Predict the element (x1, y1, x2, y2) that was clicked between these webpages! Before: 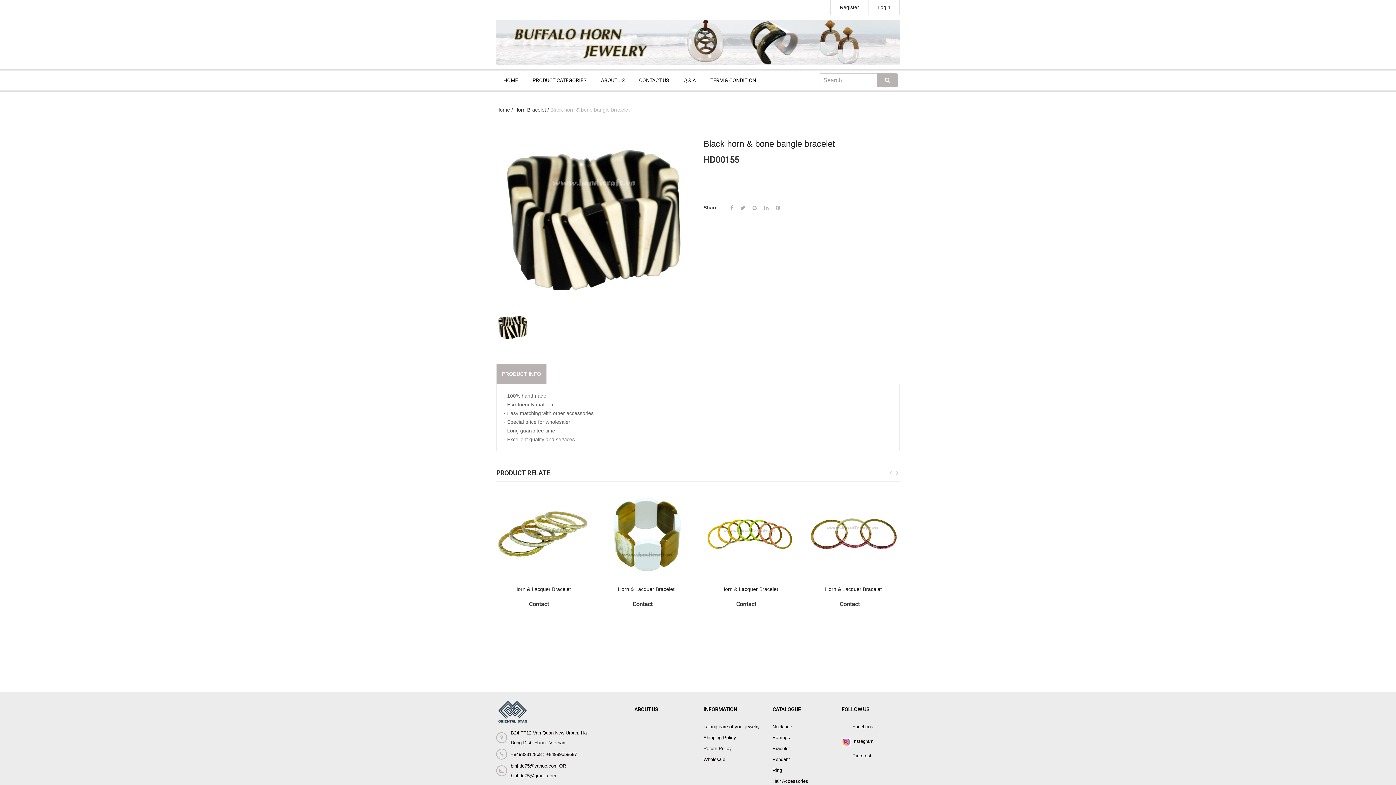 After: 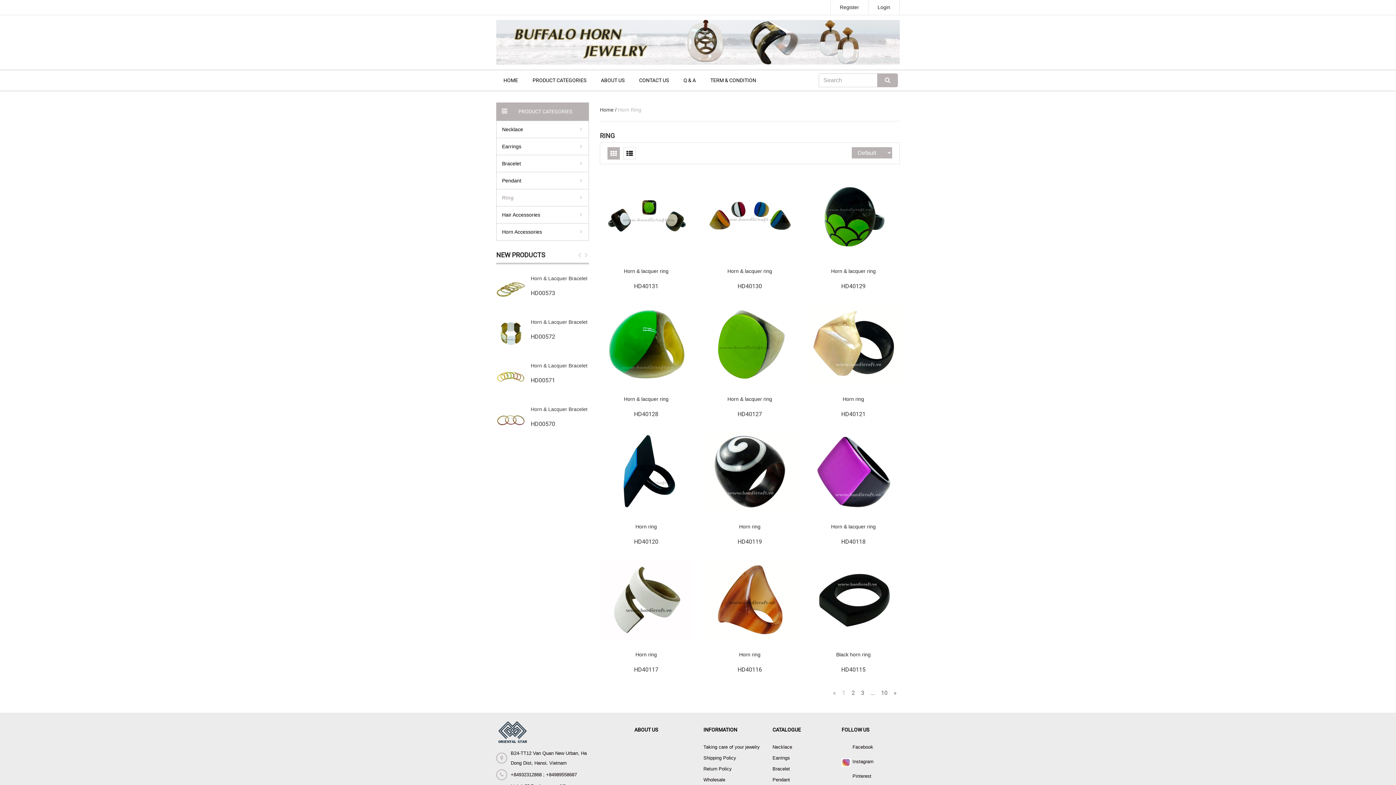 Action: bbox: (772, 768, 782, 773) label: Ring